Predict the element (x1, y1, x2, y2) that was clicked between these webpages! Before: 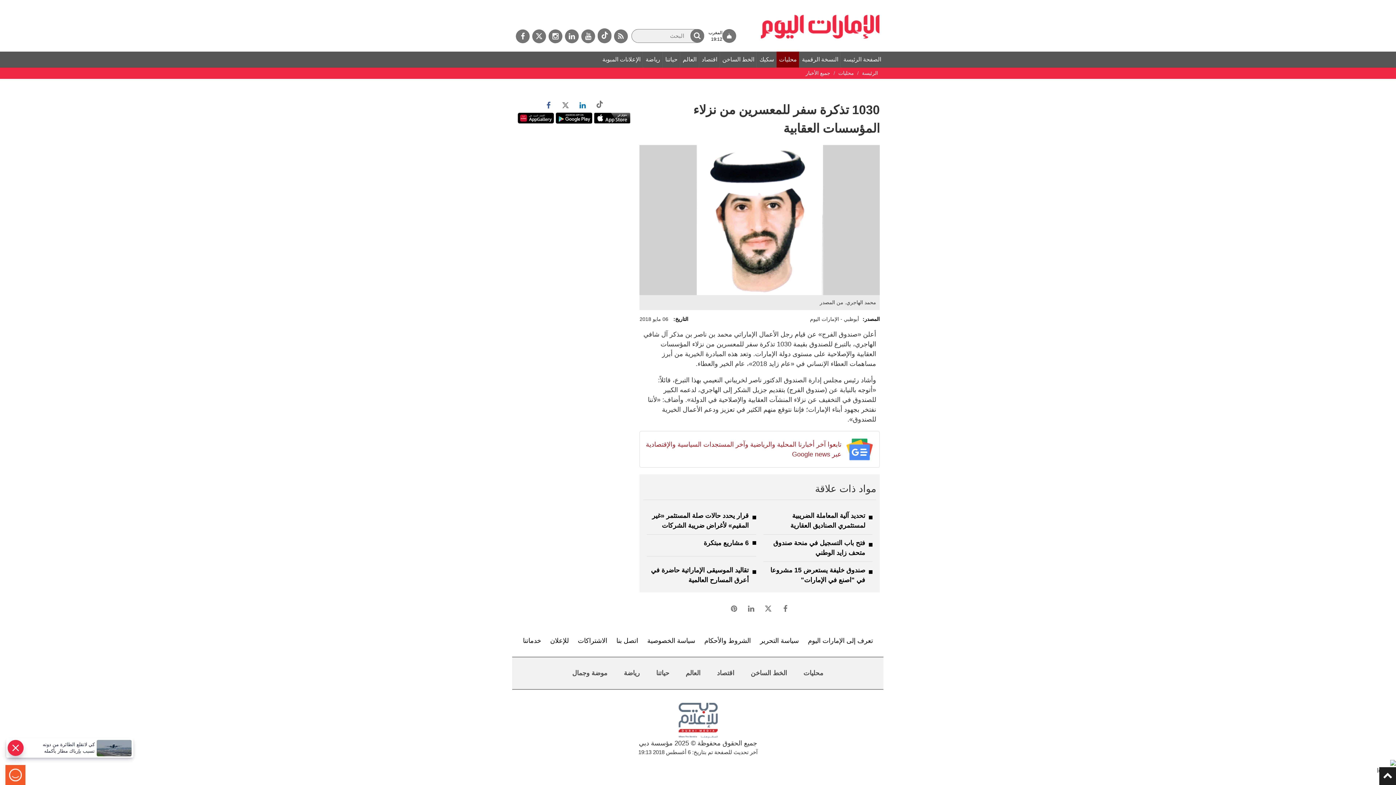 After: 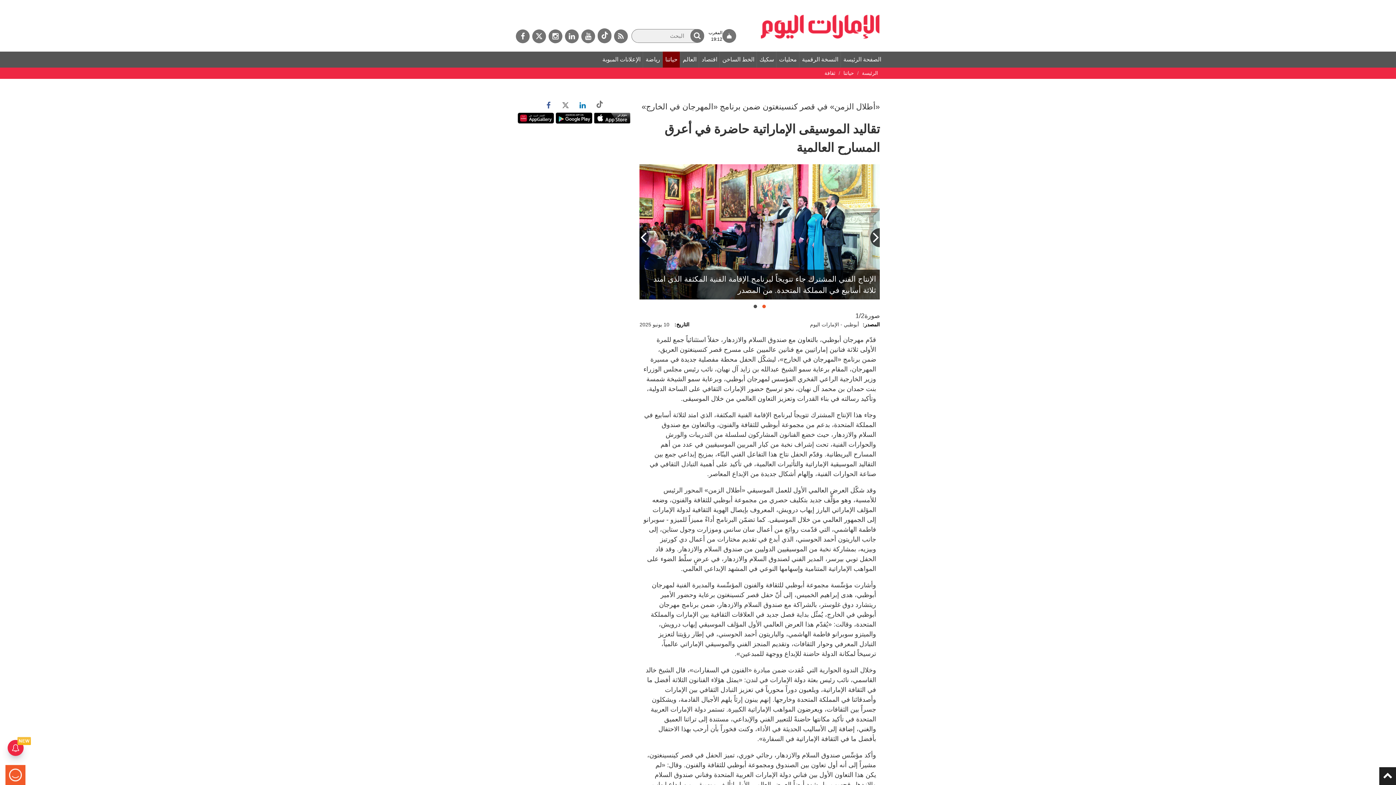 Action: label: تقاليد الموسيقى الإماراتية حاضرة في أعرق المسارح العالمية bbox: (647, 562, 756, 589)